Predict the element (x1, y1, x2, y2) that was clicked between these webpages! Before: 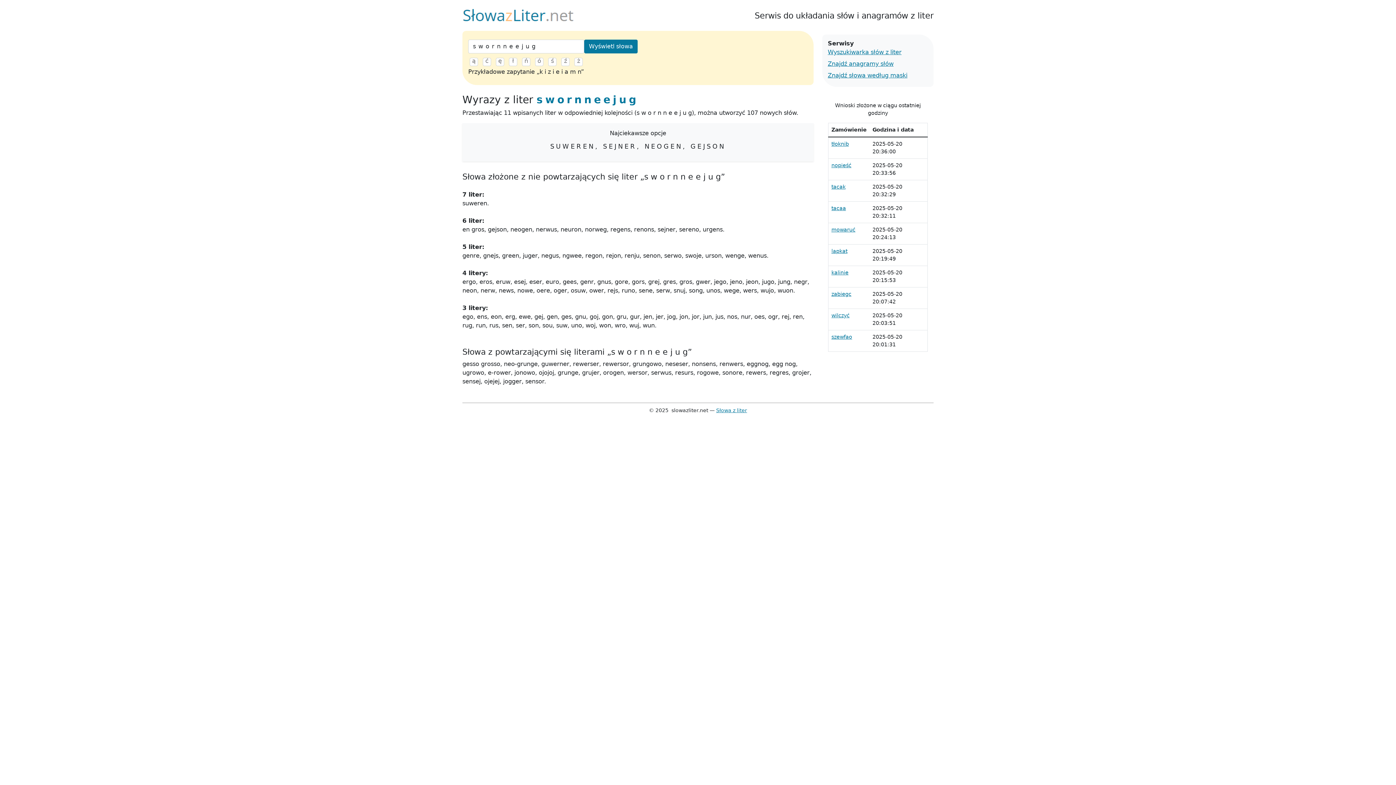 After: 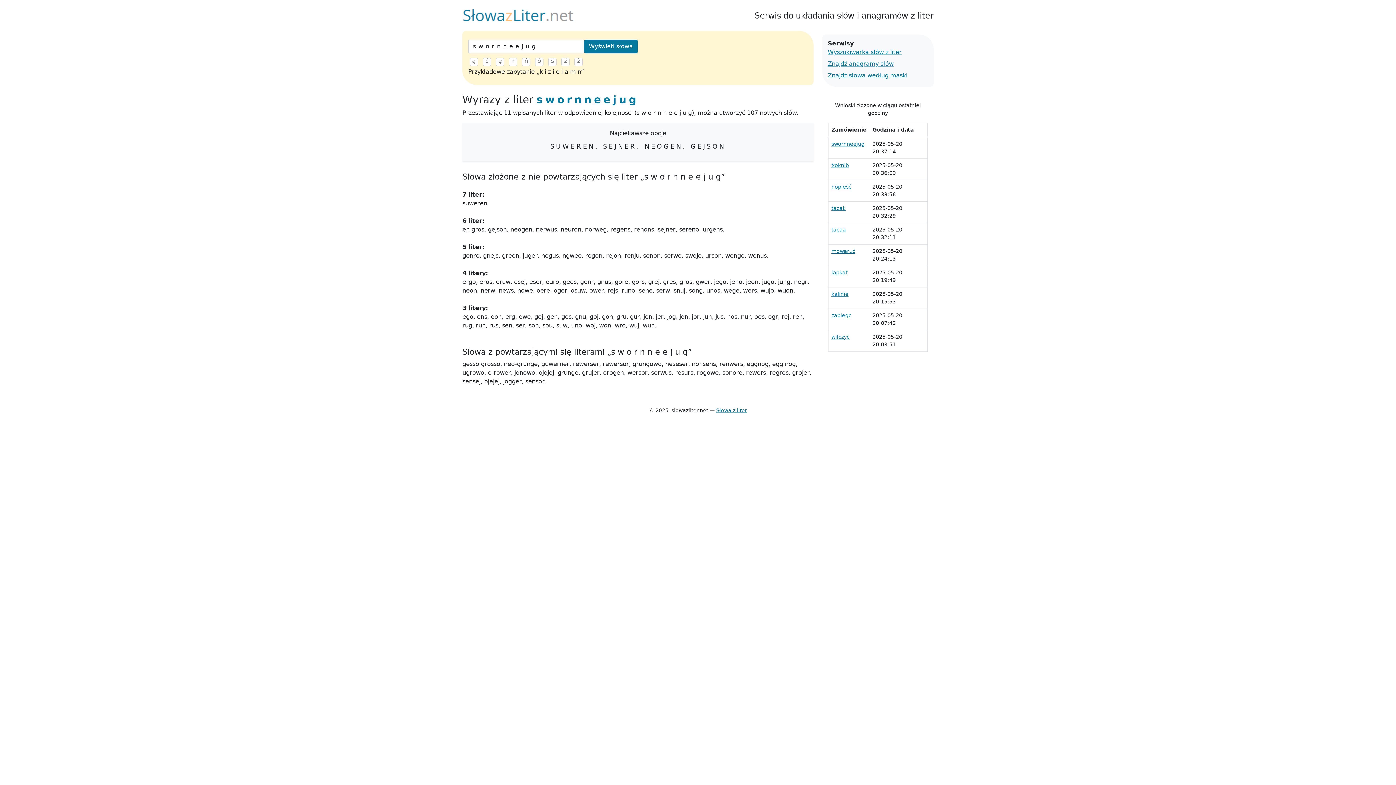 Action: label: Wyświetl słowa bbox: (584, 39, 637, 53)